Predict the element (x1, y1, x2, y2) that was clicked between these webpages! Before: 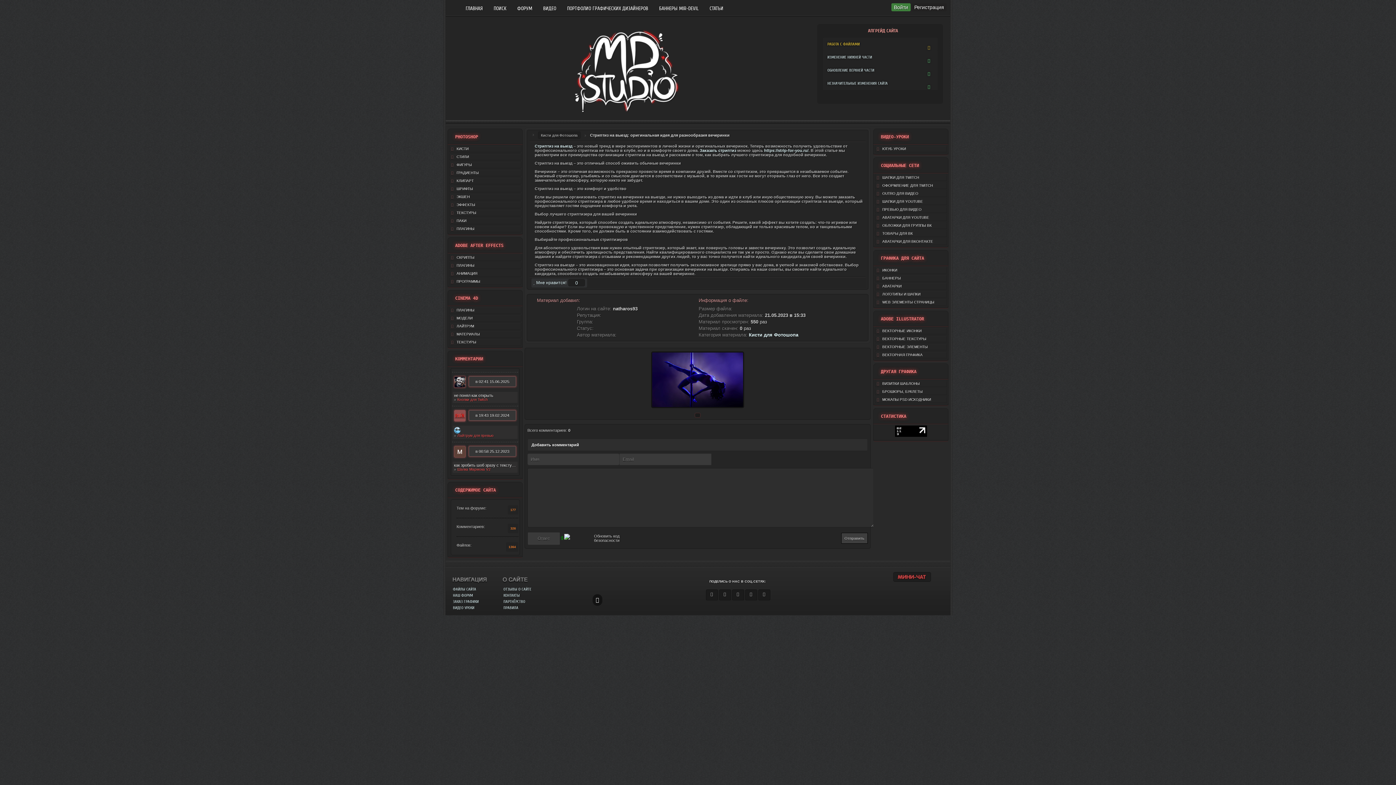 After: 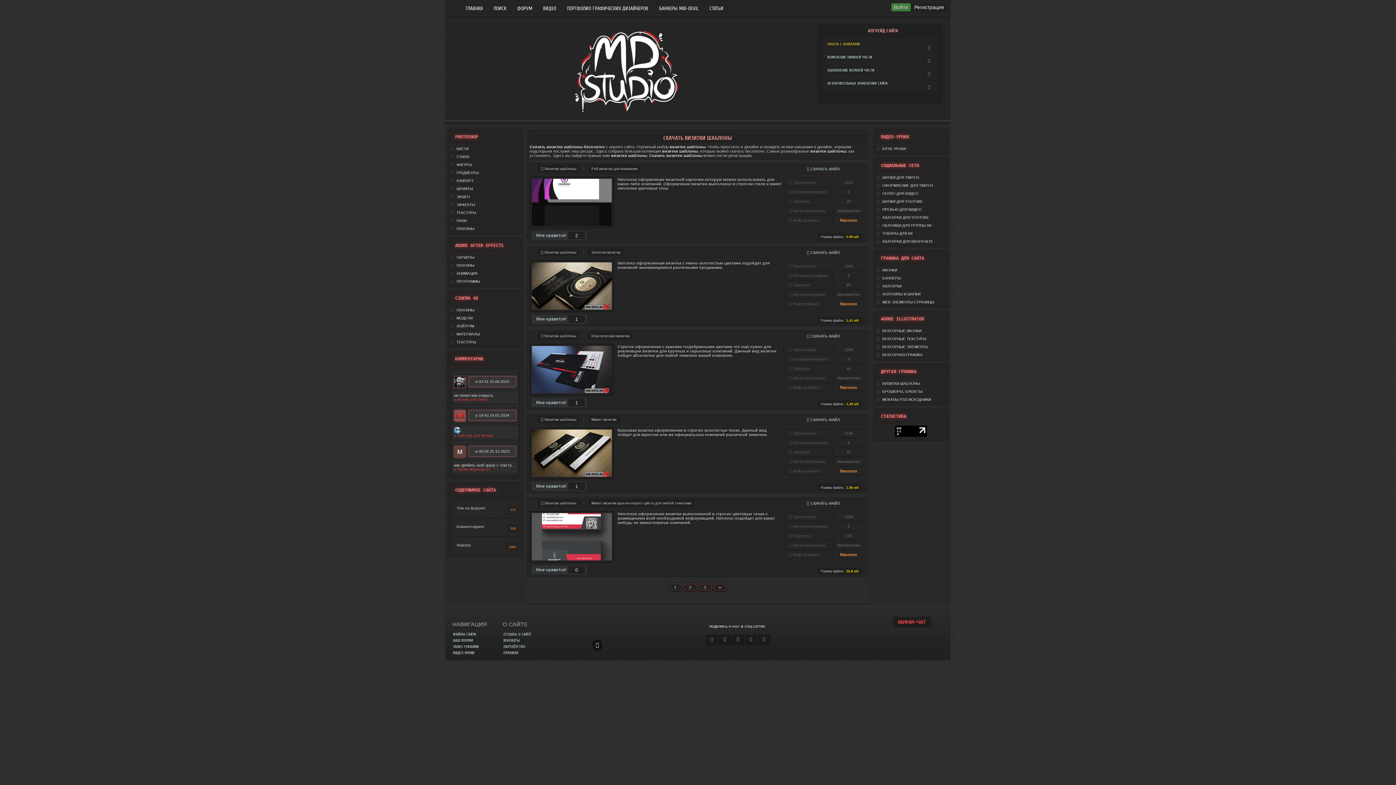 Action: bbox: (875, 380, 947, 387) label: ВИЗИТКИ ШАБЛОНЫ